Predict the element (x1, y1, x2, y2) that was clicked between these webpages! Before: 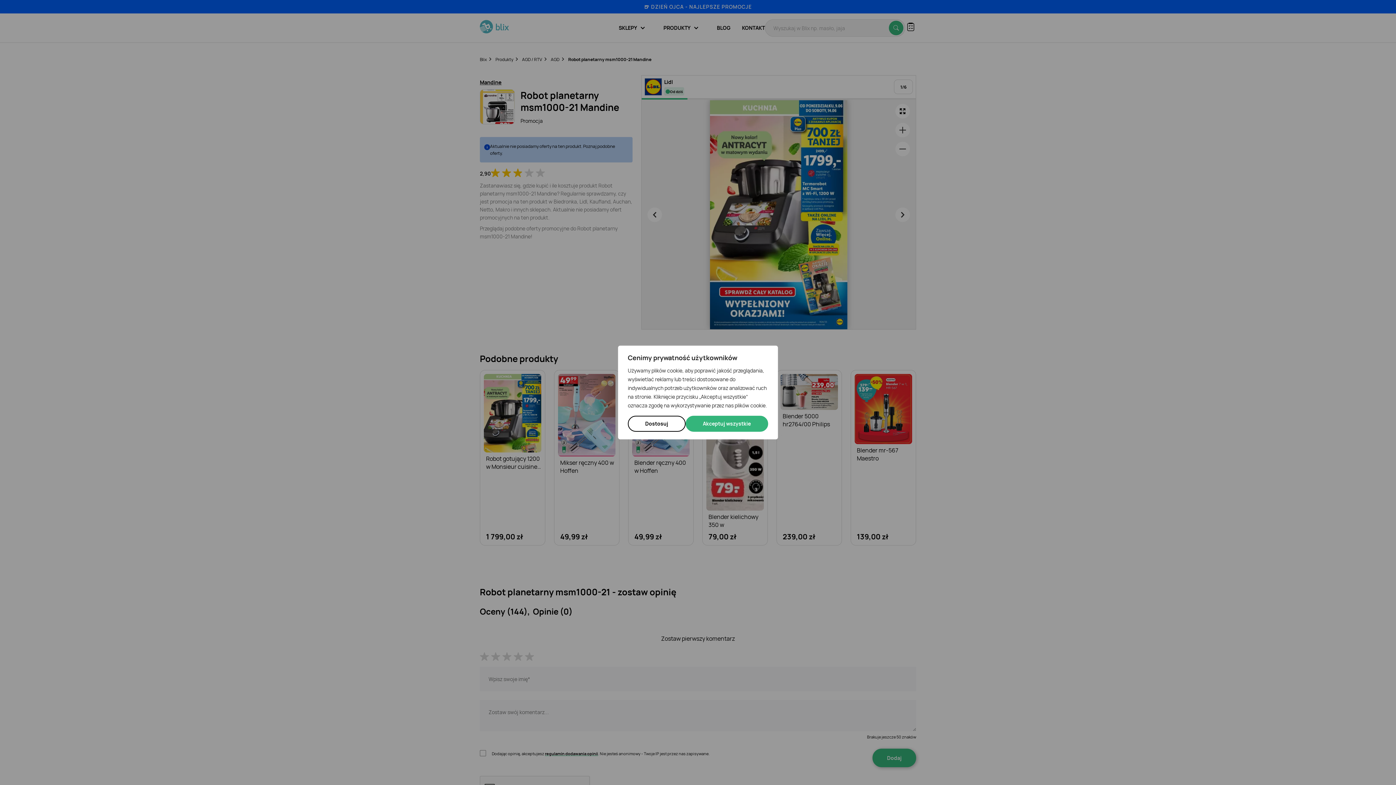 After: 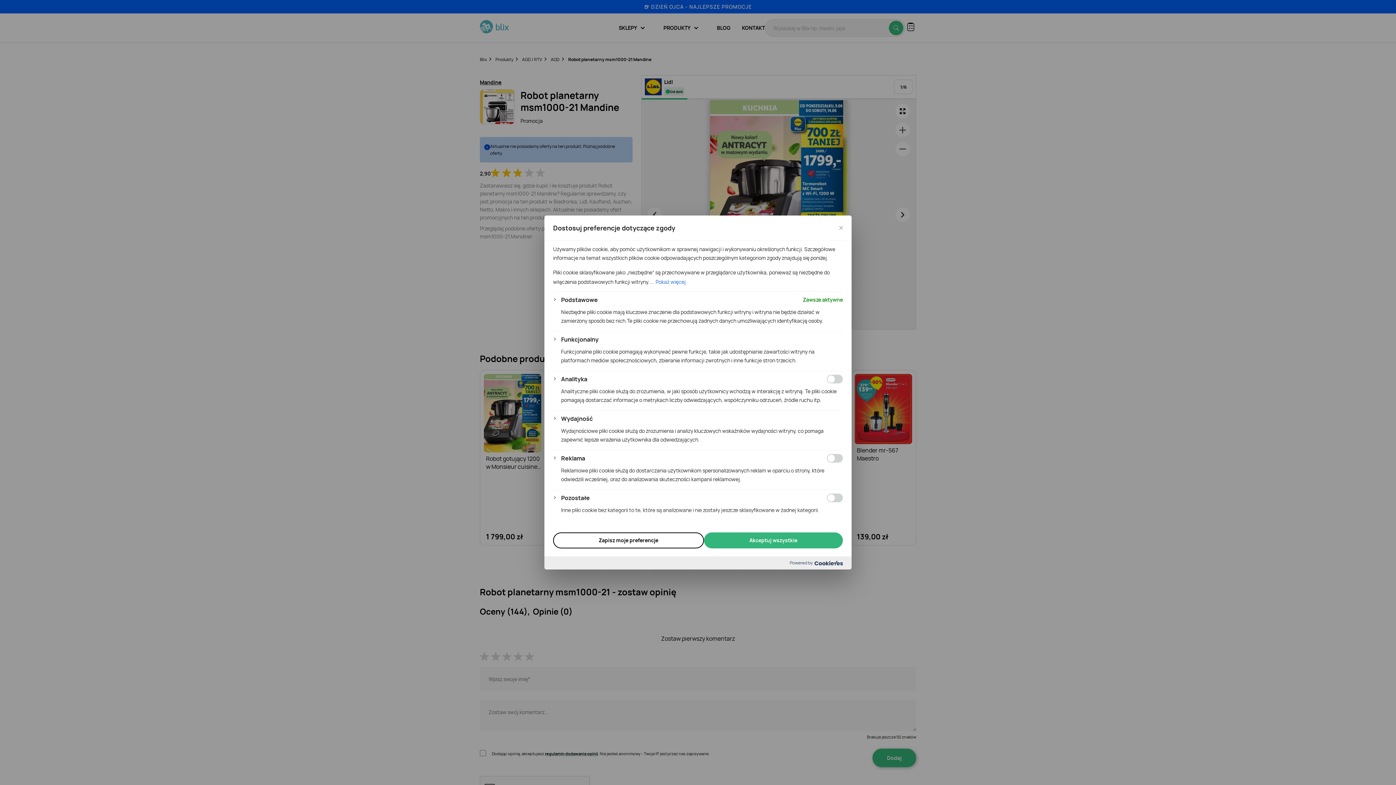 Action: label: Dostosuj bbox: (628, 416, 685, 432)